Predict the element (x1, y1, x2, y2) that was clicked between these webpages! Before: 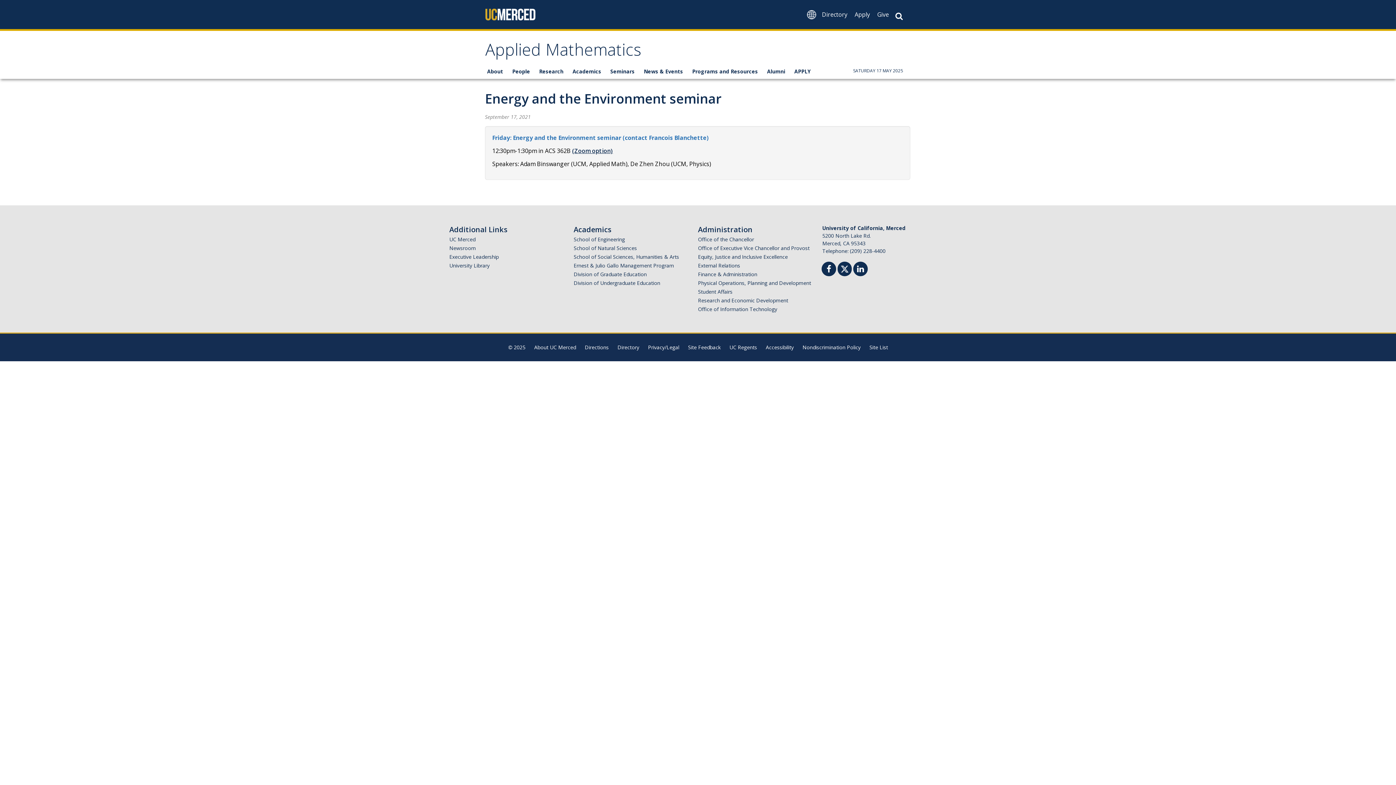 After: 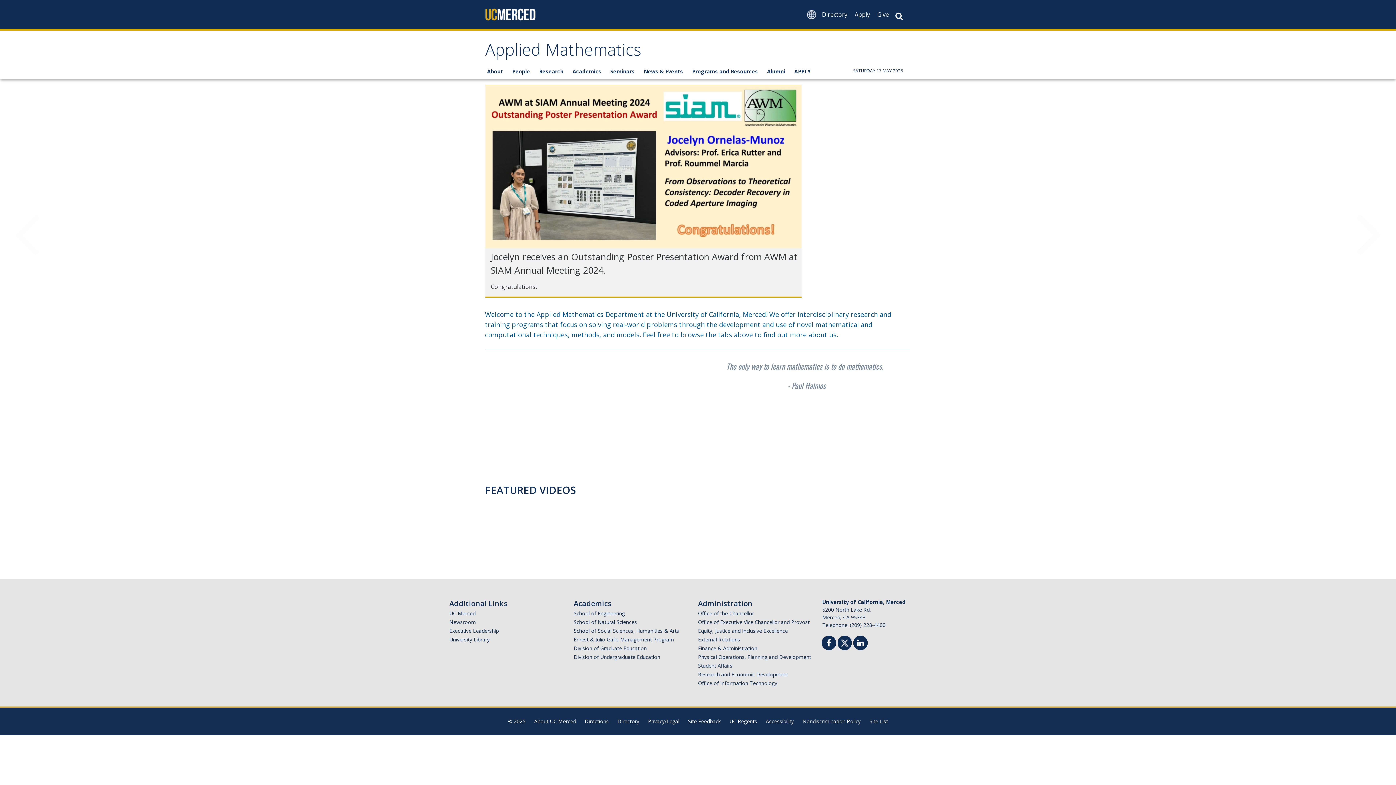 Action: label: Applied Mathematics bbox: (485, 38, 641, 66)